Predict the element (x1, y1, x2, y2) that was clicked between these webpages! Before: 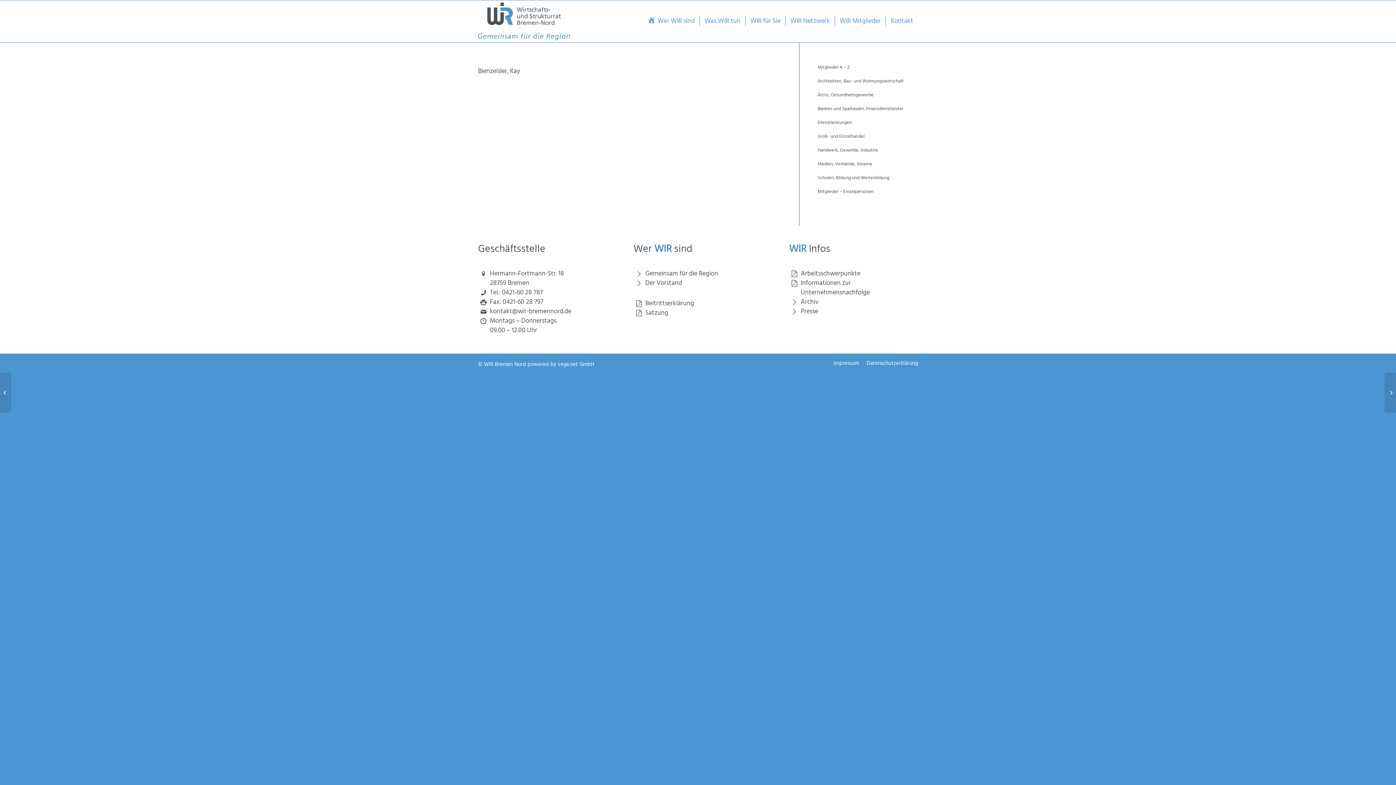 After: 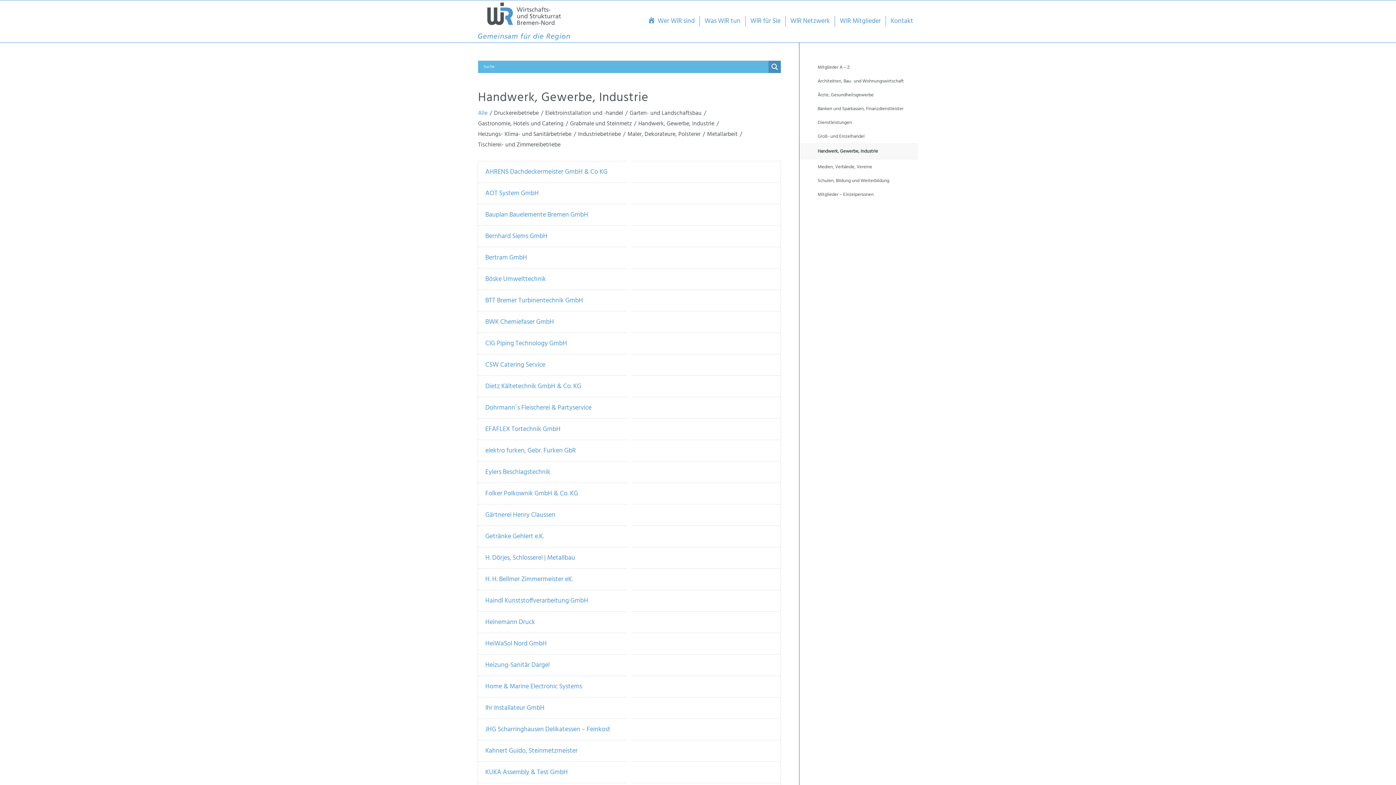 Action: label: Handwerk, Gewerbe, Industrie bbox: (817, 143, 918, 157)